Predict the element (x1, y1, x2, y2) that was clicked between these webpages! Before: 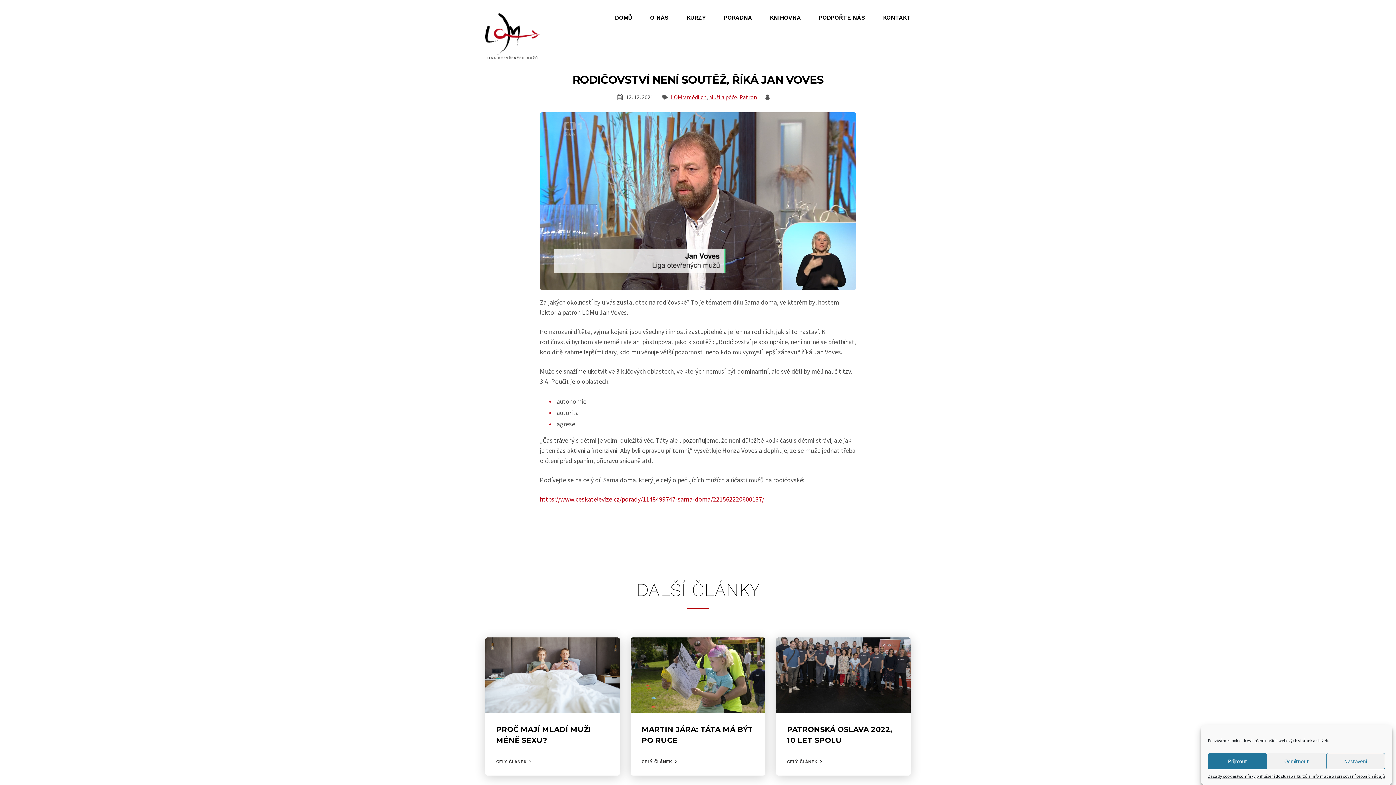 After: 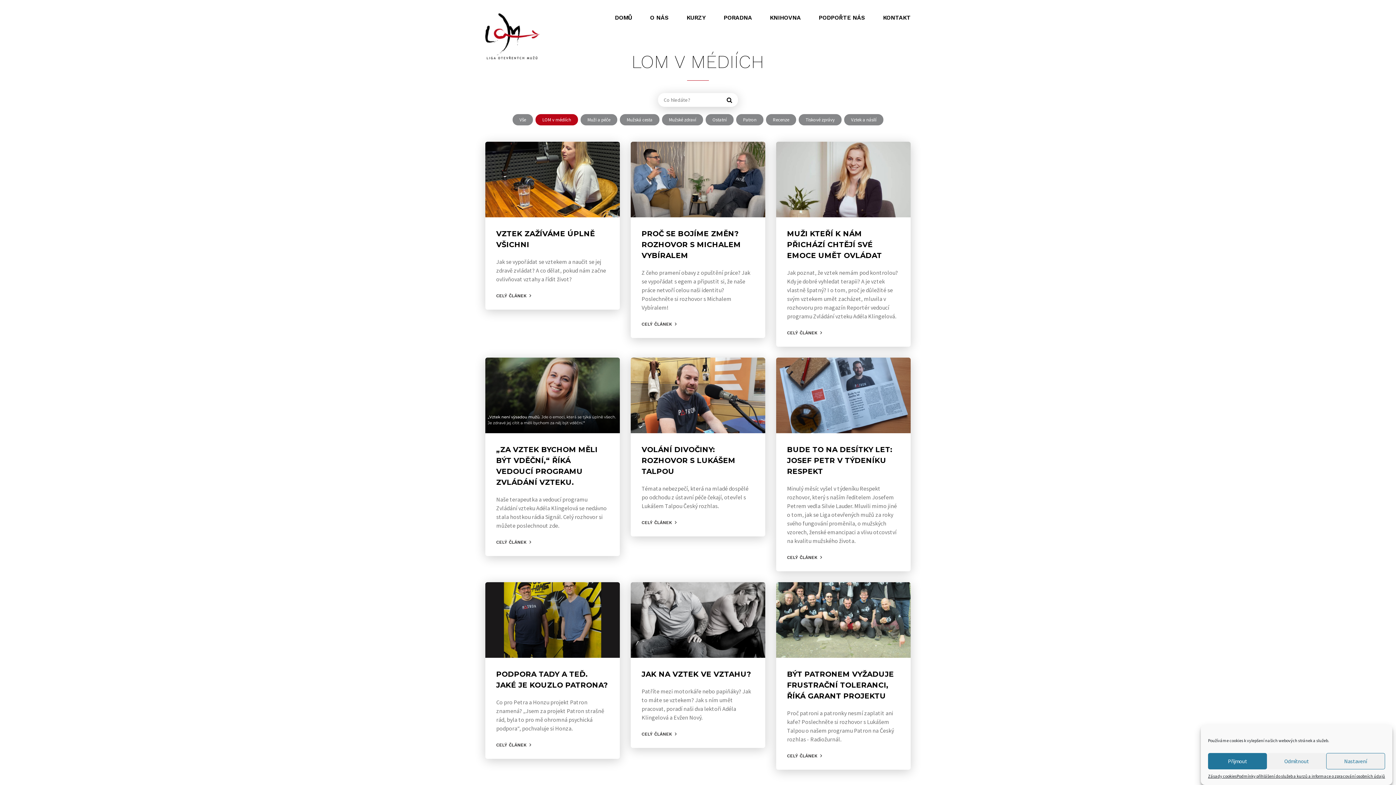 Action: bbox: (671, 93, 706, 100) label: LOM v médiích